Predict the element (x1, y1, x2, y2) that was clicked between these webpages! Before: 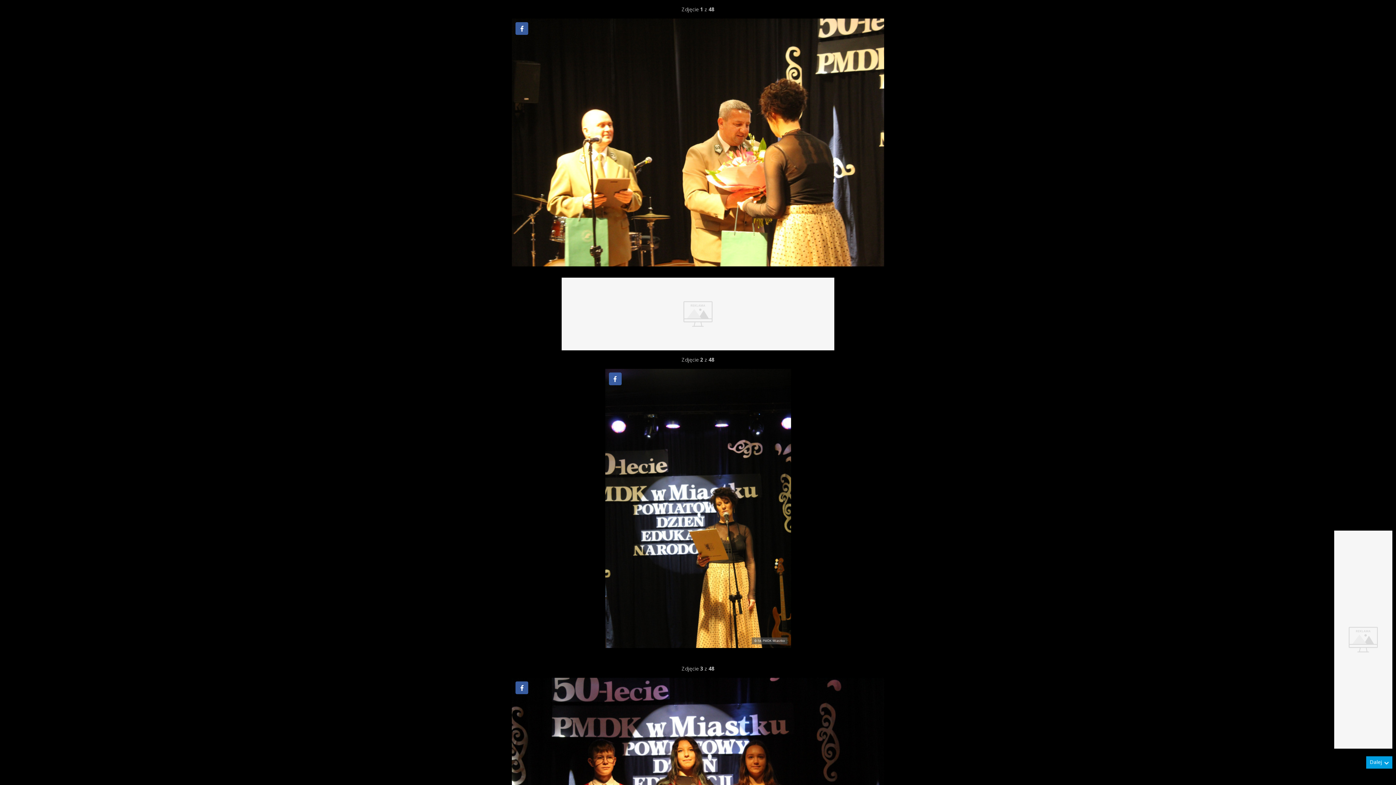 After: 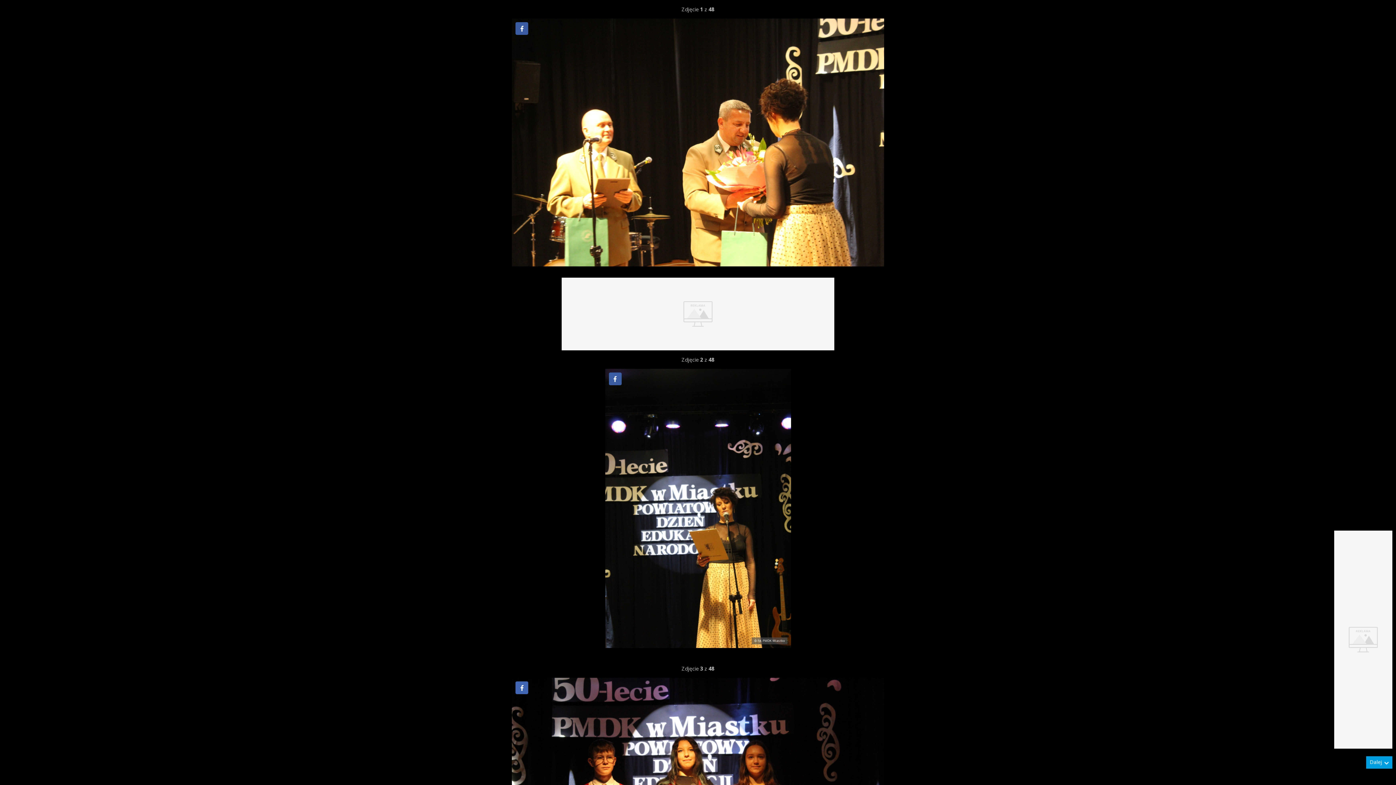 Action: label: Udostępnij na Facebooku bbox: (515, 681, 528, 694)